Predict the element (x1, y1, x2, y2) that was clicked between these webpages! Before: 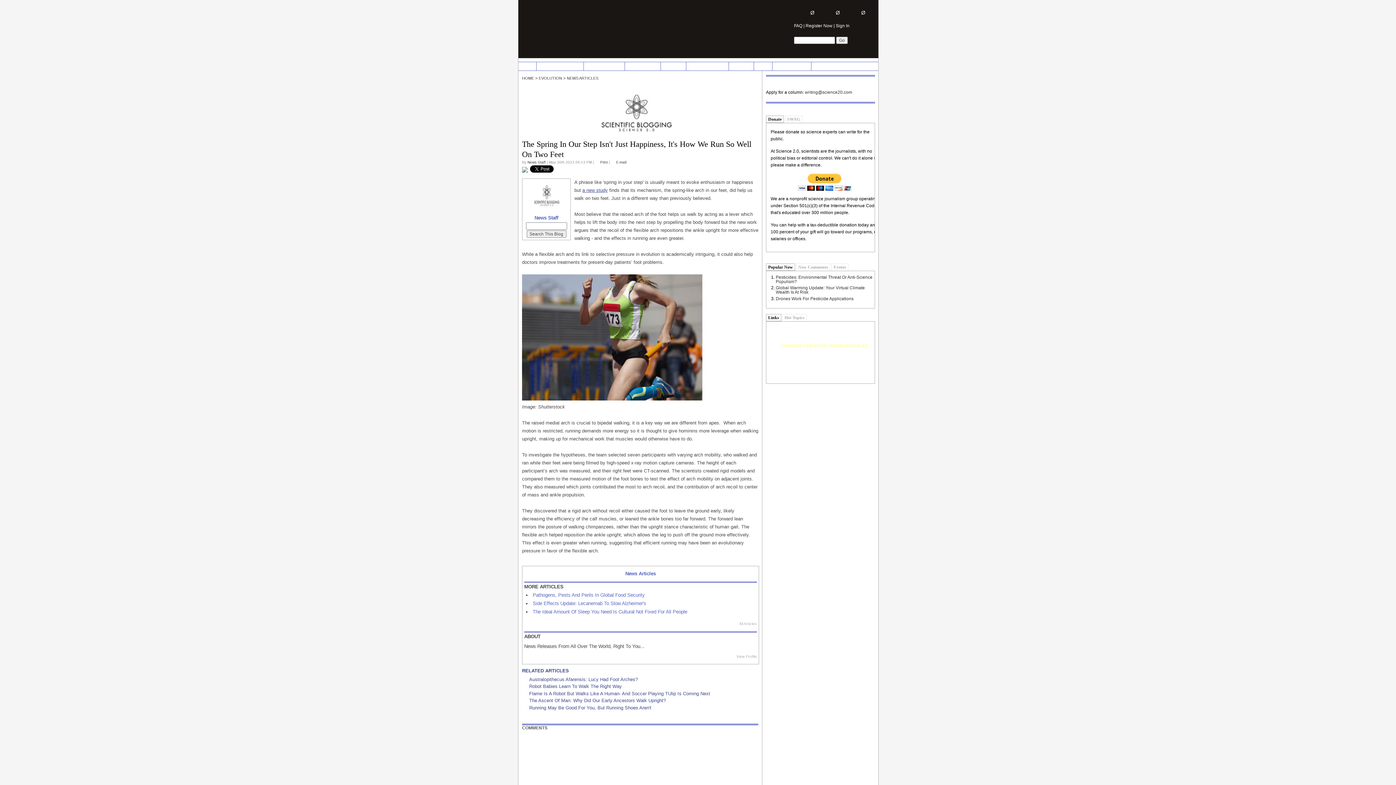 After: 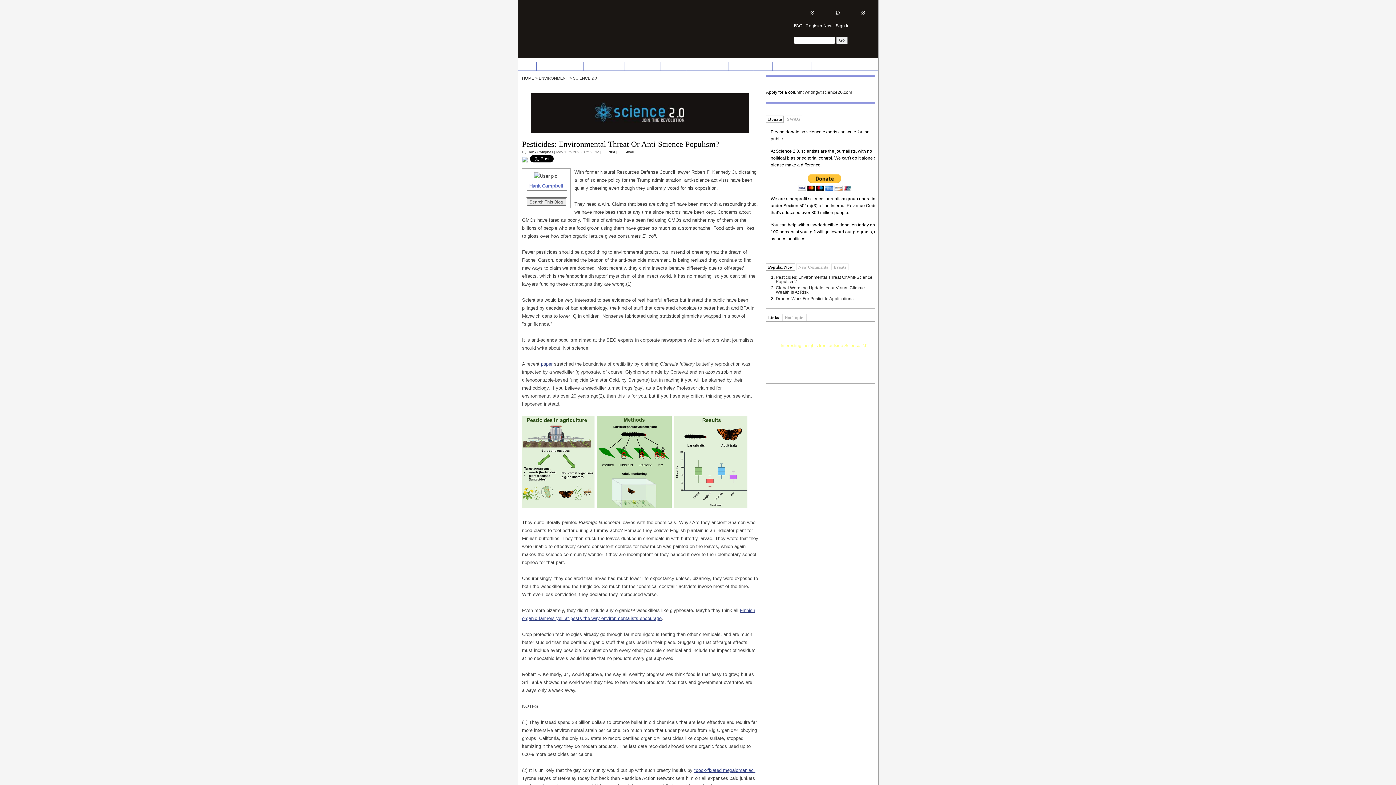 Action: bbox: (776, 274, 872, 284) label: Pesticides: Environmental Threat Or Anti-Science Populism?